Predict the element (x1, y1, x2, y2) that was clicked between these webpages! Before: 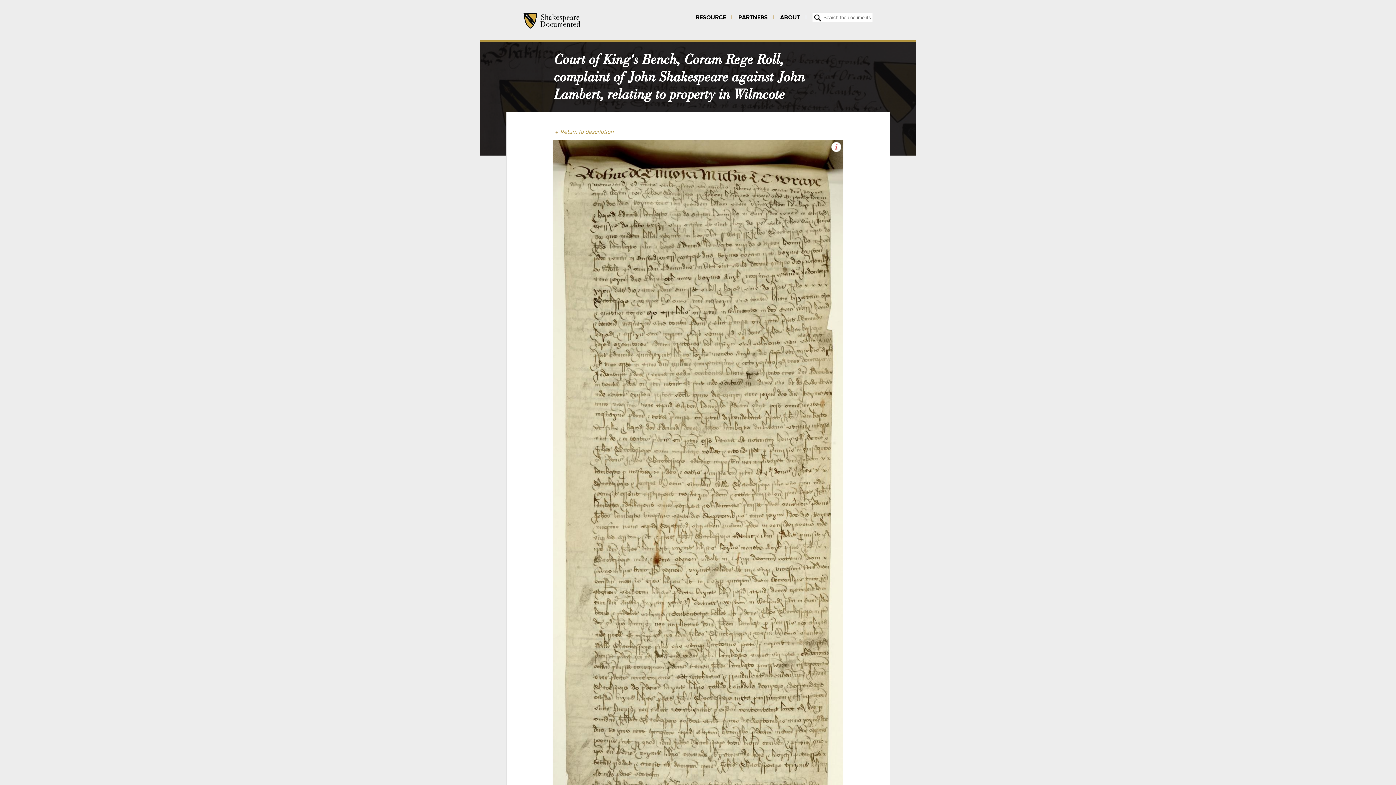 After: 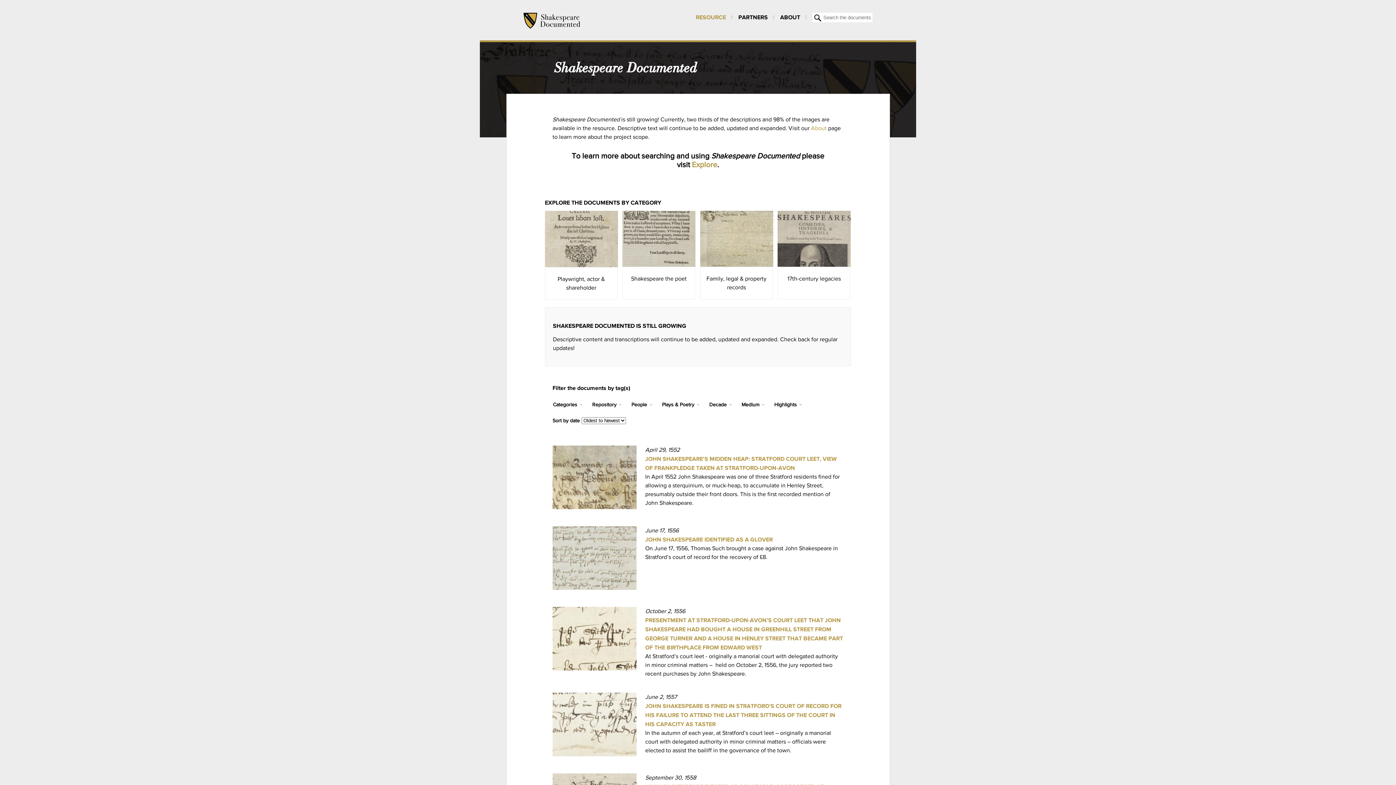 Action: label: RESOURCE bbox: (696, 12, 726, 21)